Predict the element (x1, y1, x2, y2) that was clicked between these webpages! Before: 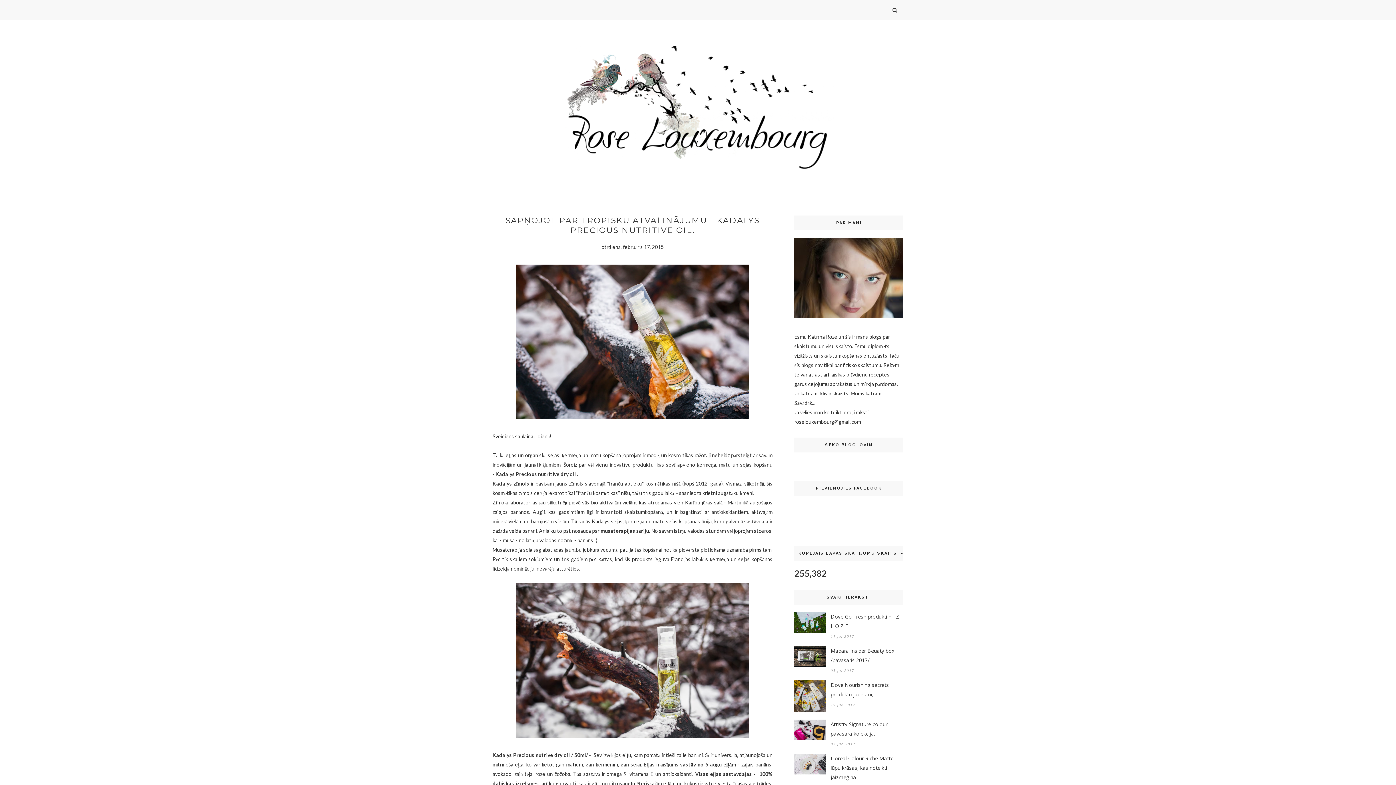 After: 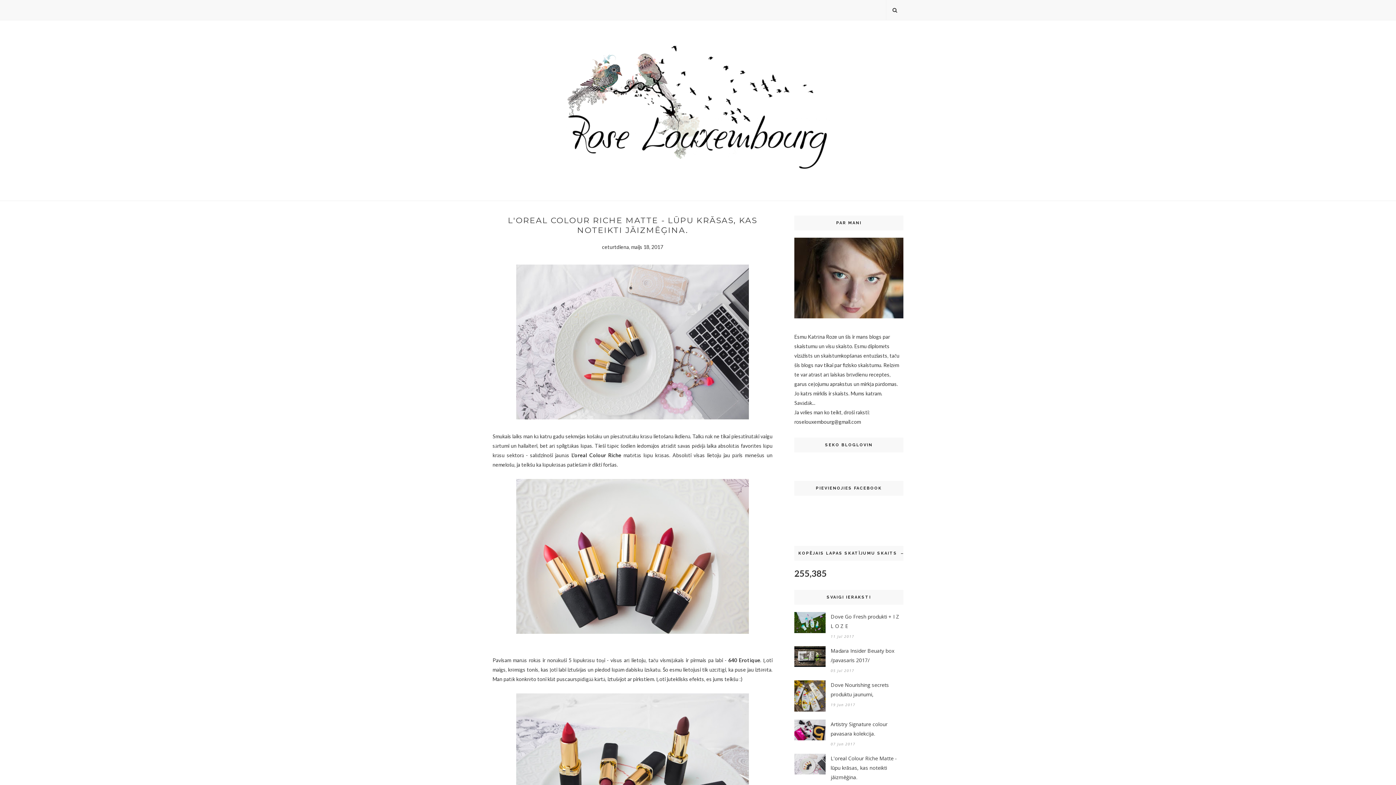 Action: bbox: (794, 769, 825, 776)